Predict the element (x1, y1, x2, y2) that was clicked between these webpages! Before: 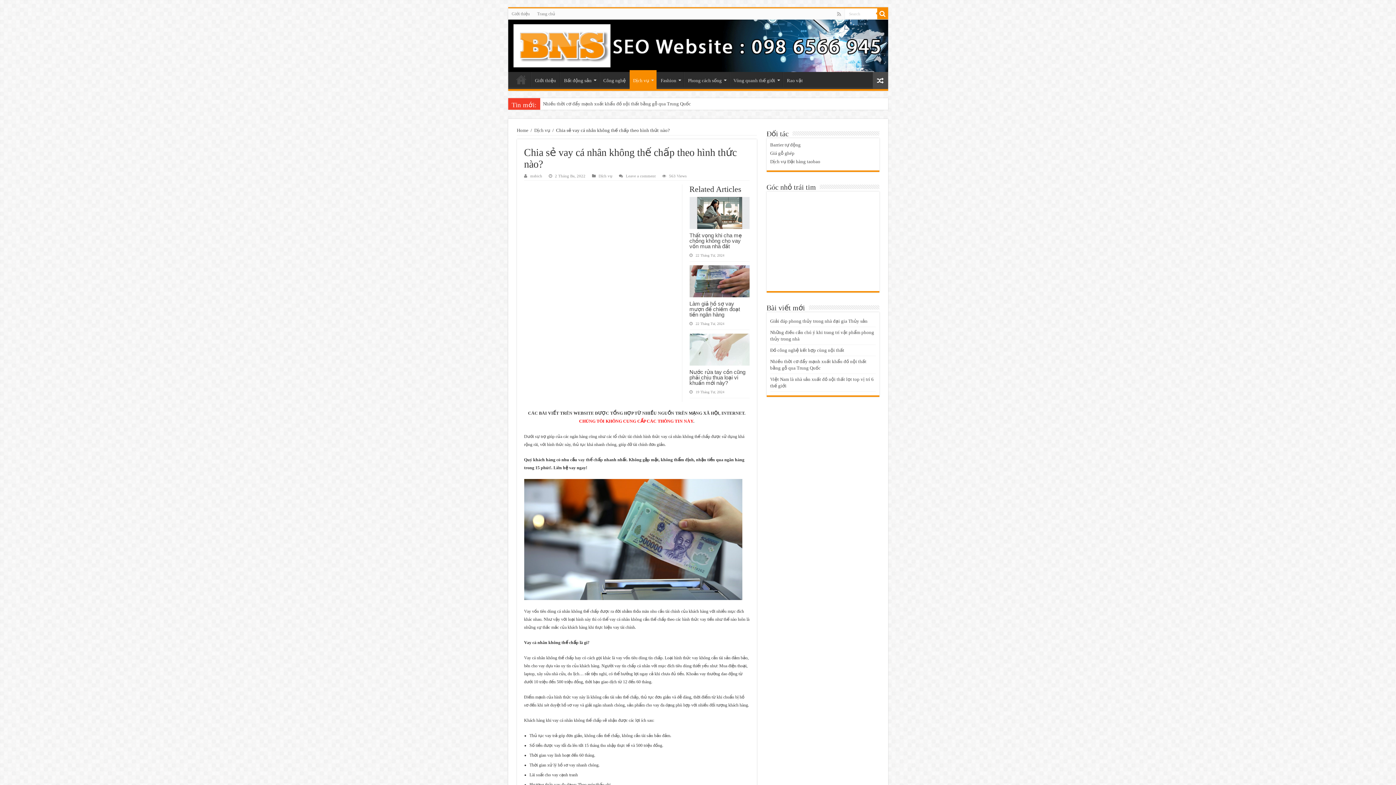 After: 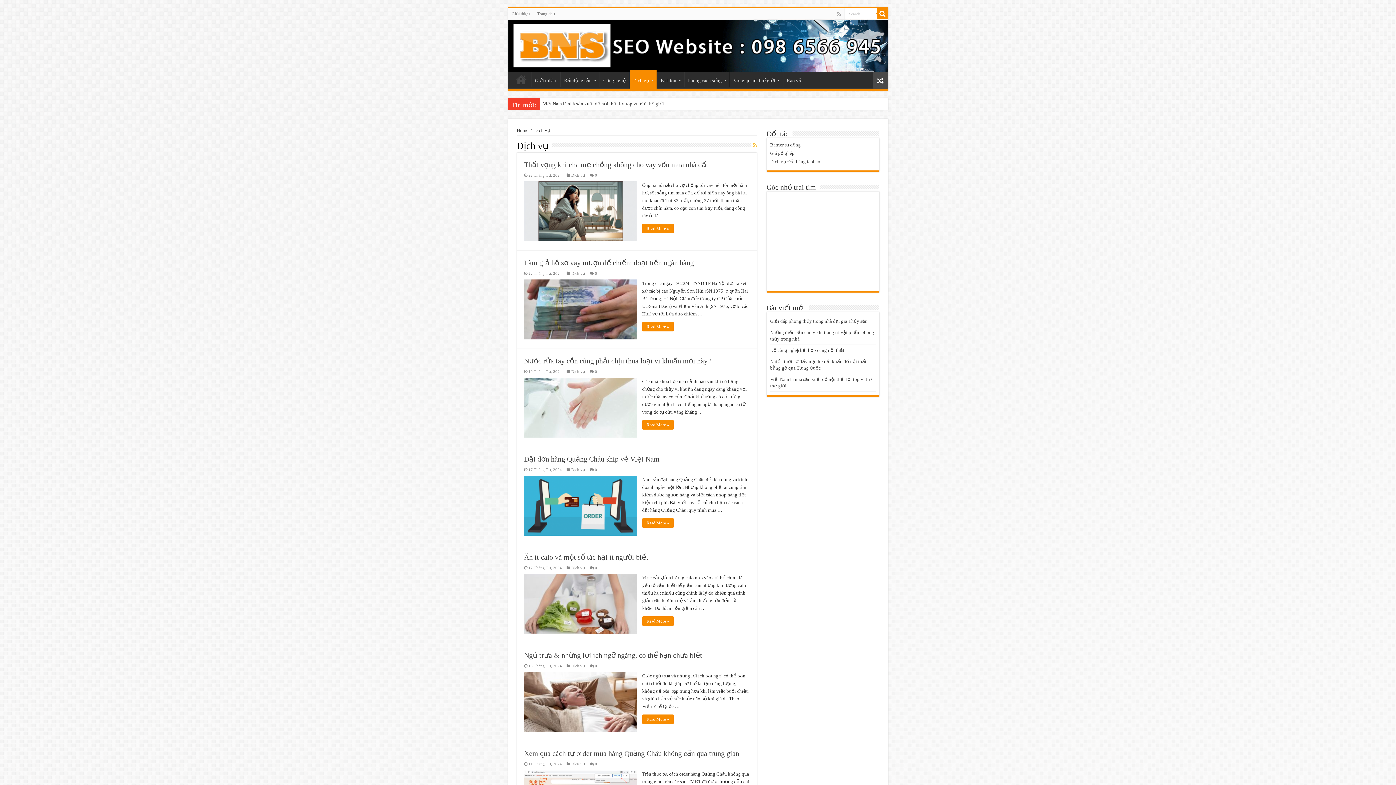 Action: label: Dịch vụ bbox: (598, 173, 612, 178)